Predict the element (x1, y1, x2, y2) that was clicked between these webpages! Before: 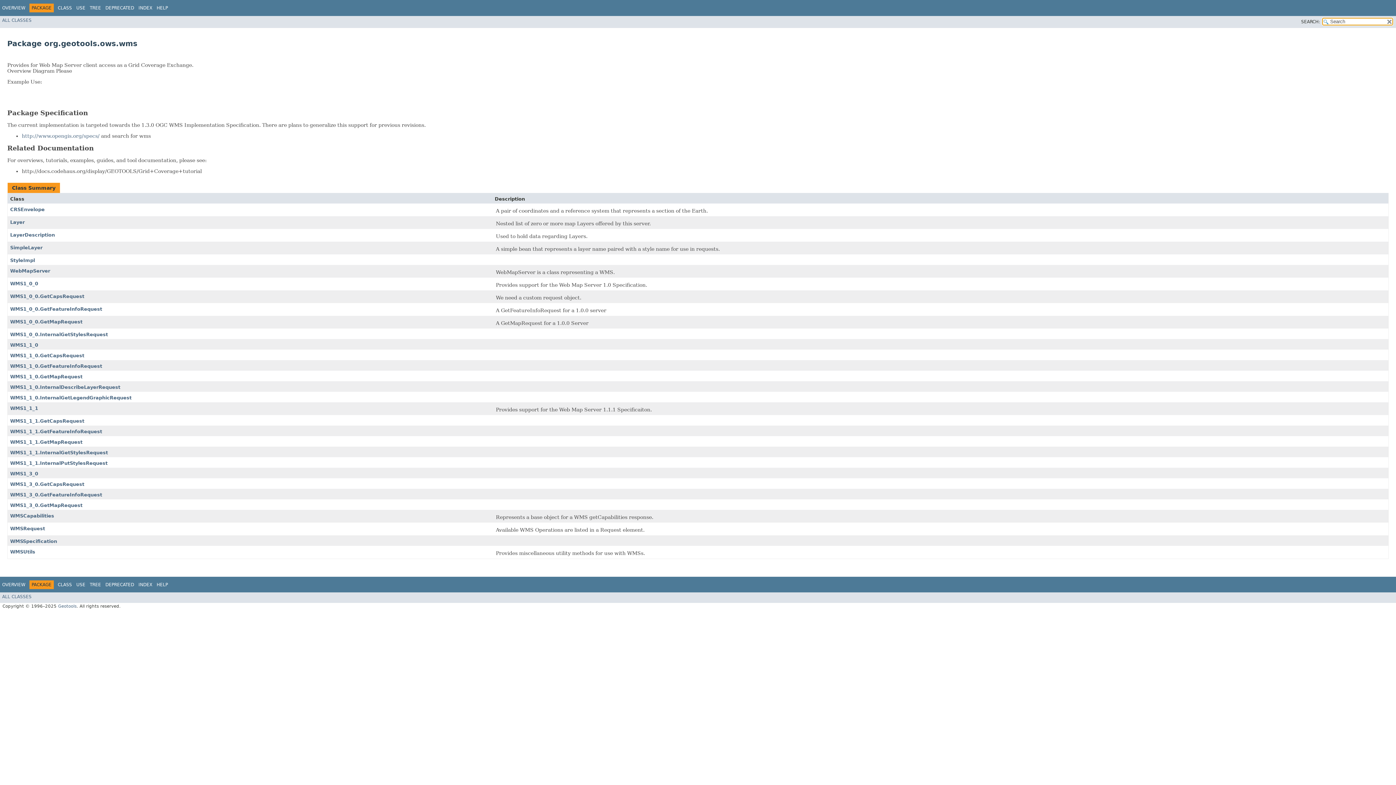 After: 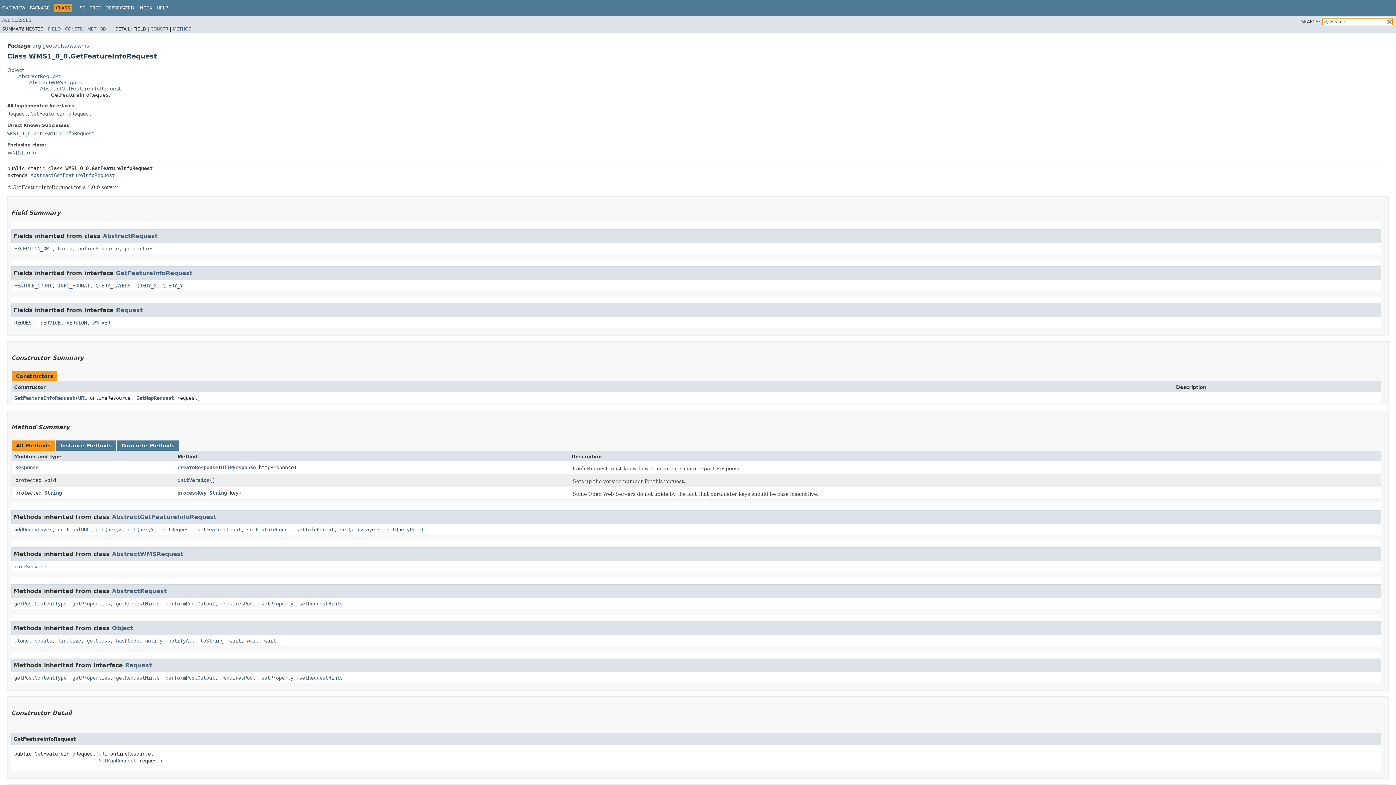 Action: label: WMS1_0_0.GetFeatureInfoRequest bbox: (10, 306, 102, 311)